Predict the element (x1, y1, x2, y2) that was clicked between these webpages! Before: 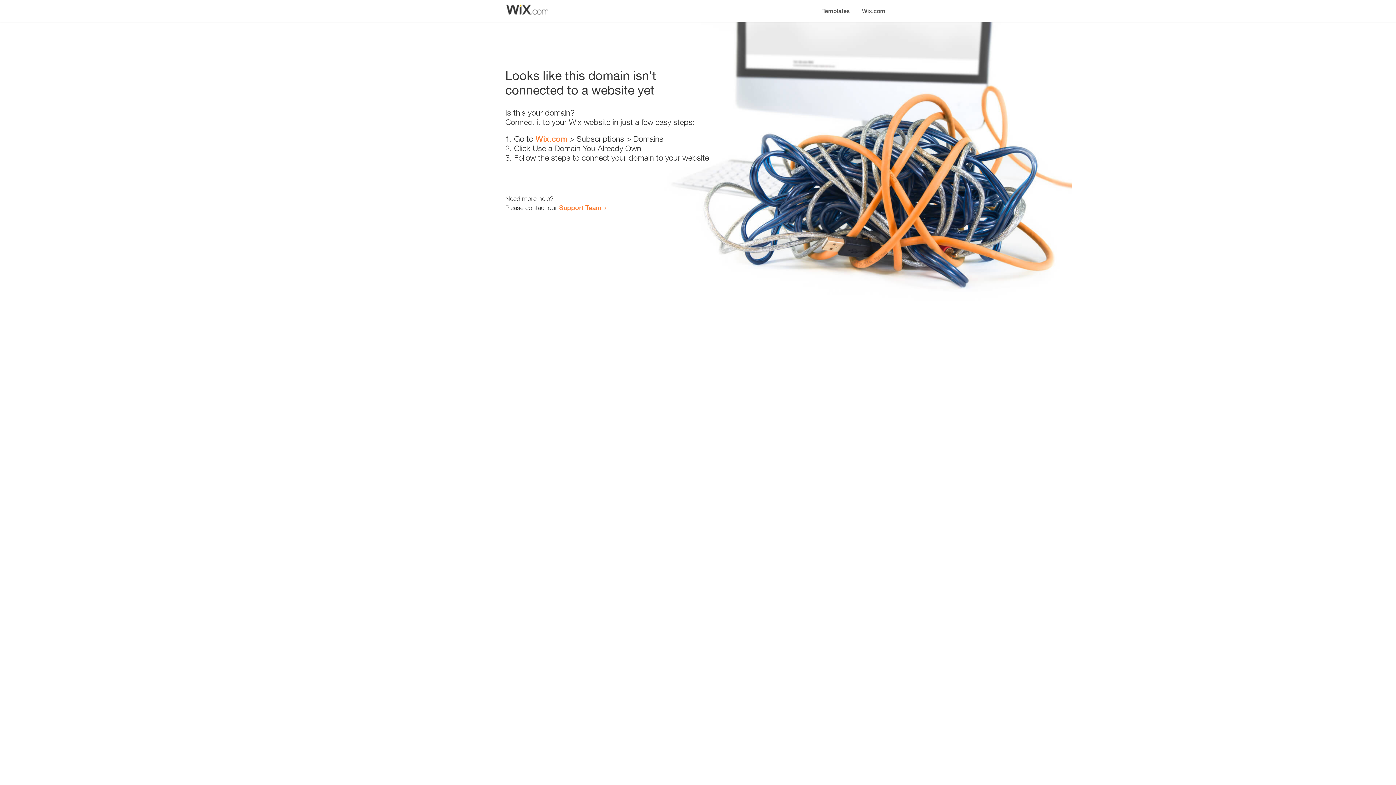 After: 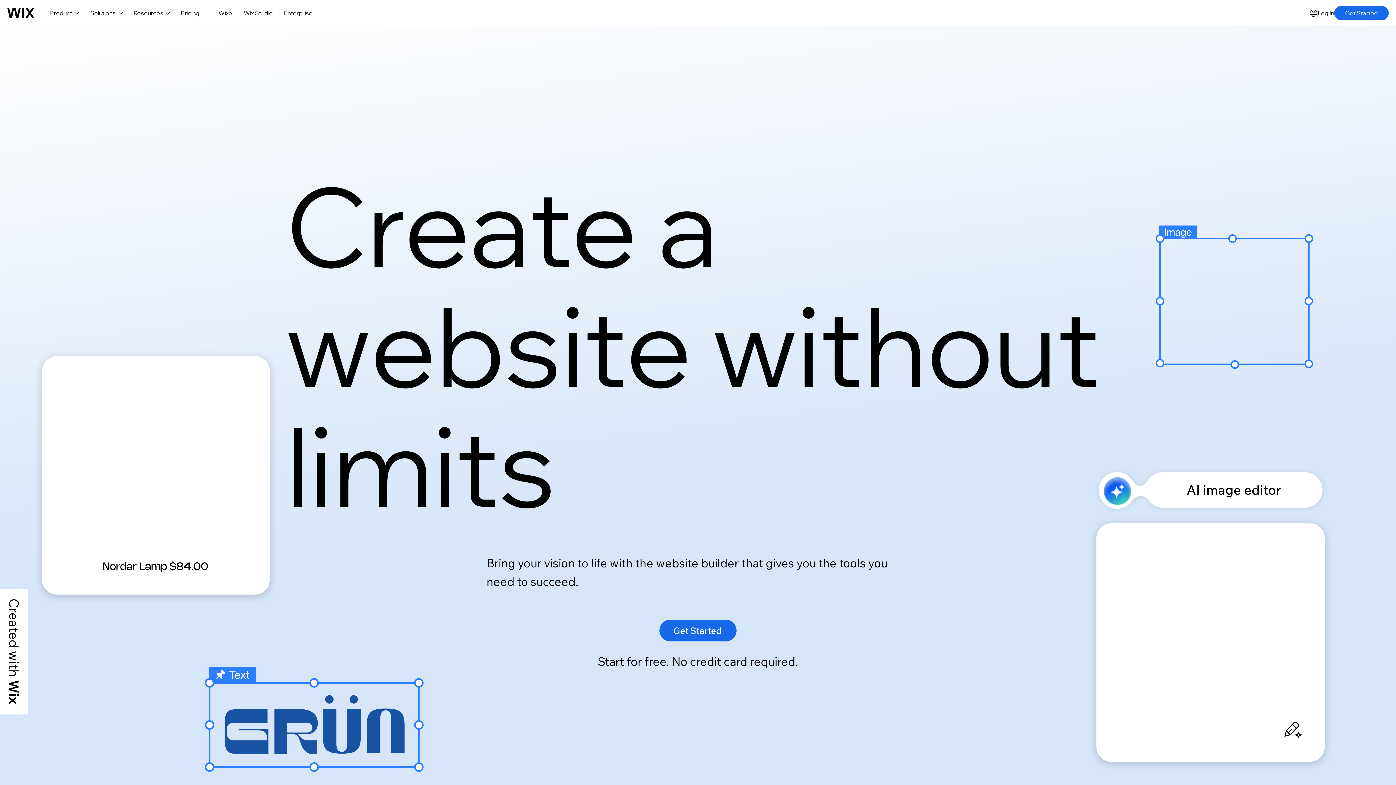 Action: label: Wix.com bbox: (856, 0, 890, 14)